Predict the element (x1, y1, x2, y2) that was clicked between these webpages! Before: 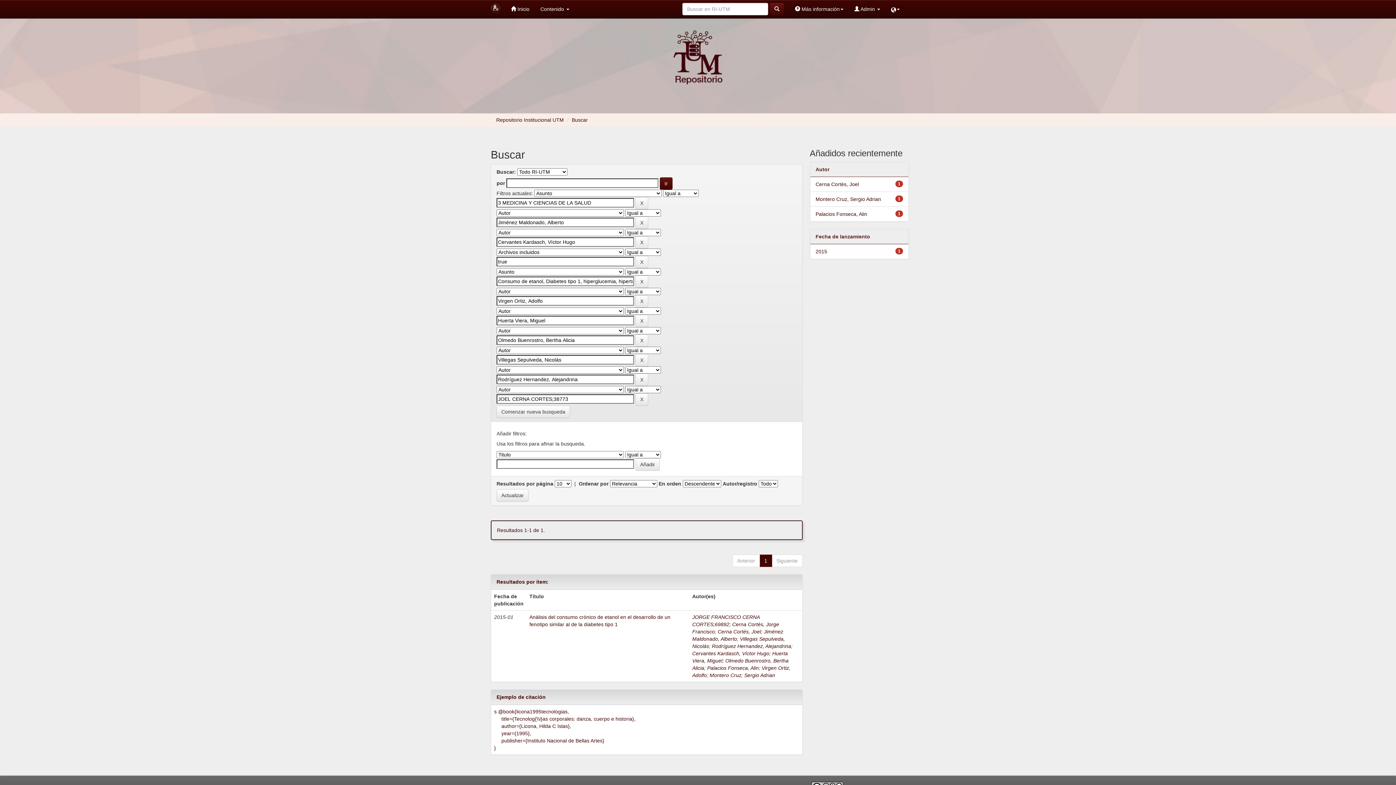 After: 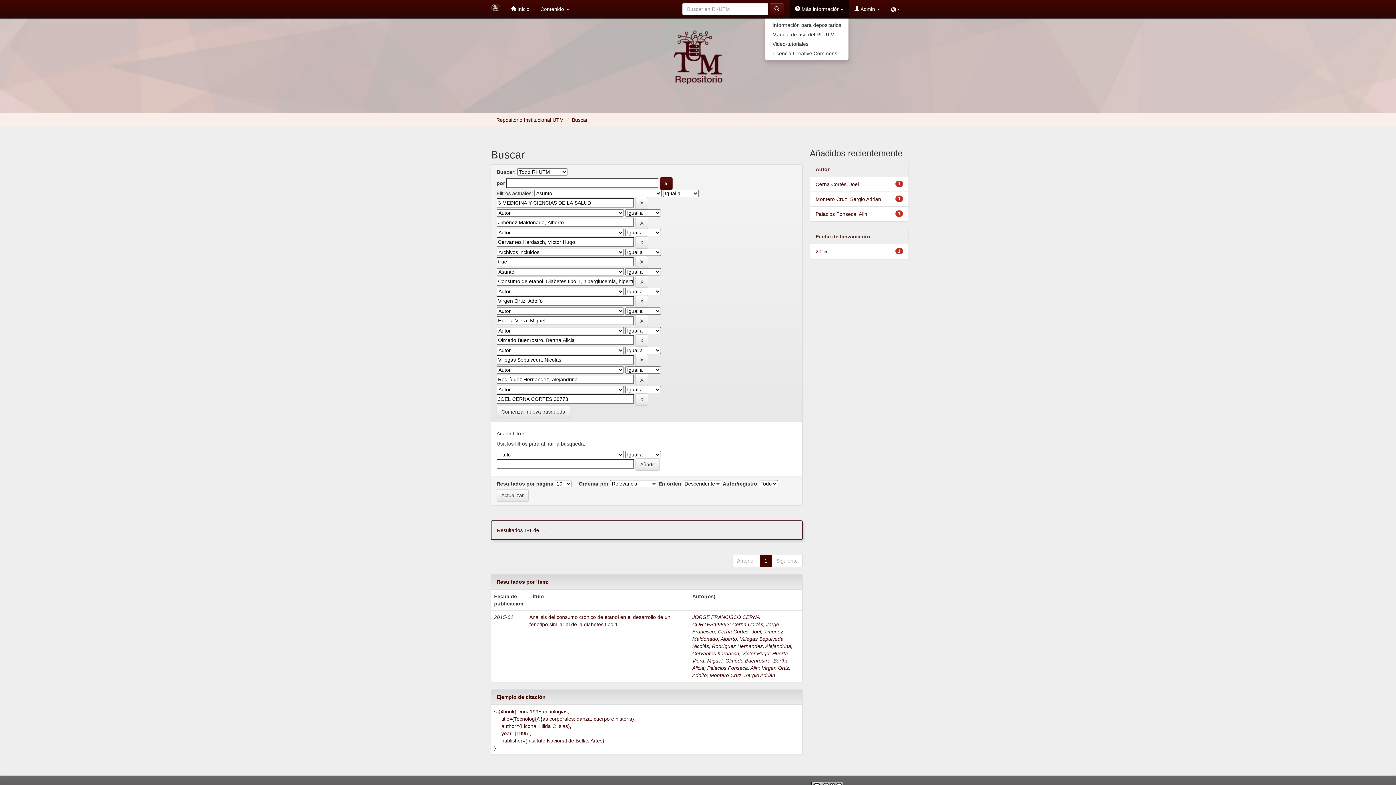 Action: label:  Más información bbox: (789, 0, 849, 18)